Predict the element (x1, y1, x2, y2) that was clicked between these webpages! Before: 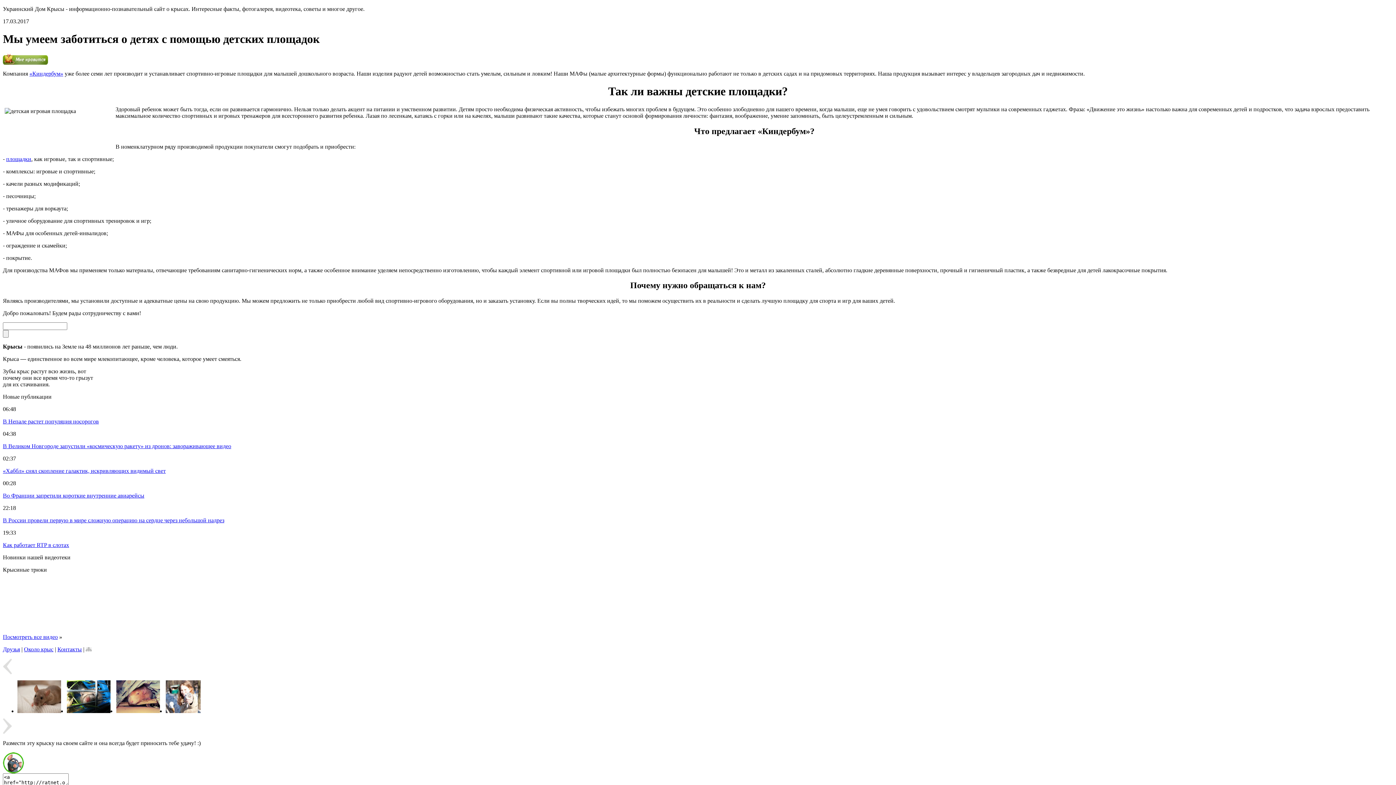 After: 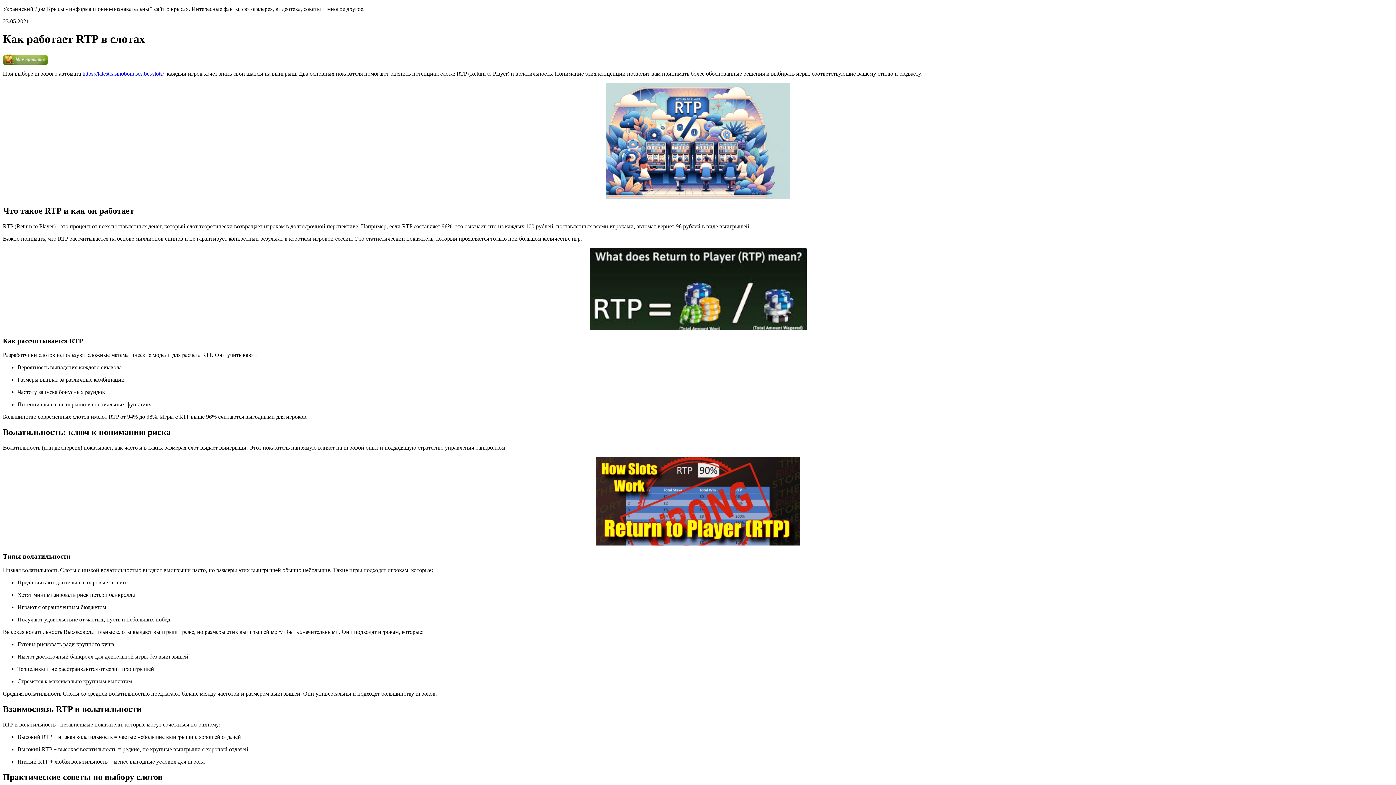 Action: label: Как работает RTP в слотах bbox: (2, 542, 69, 548)